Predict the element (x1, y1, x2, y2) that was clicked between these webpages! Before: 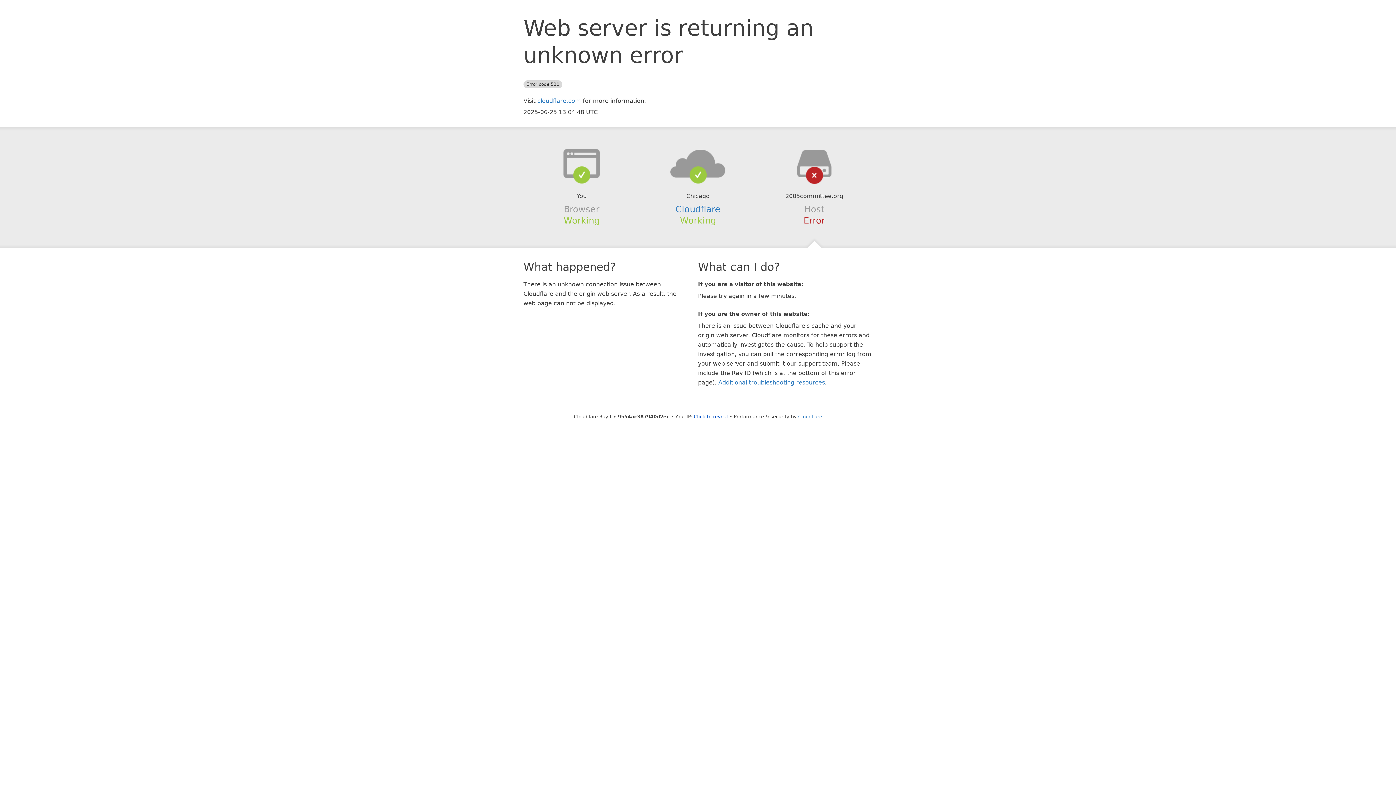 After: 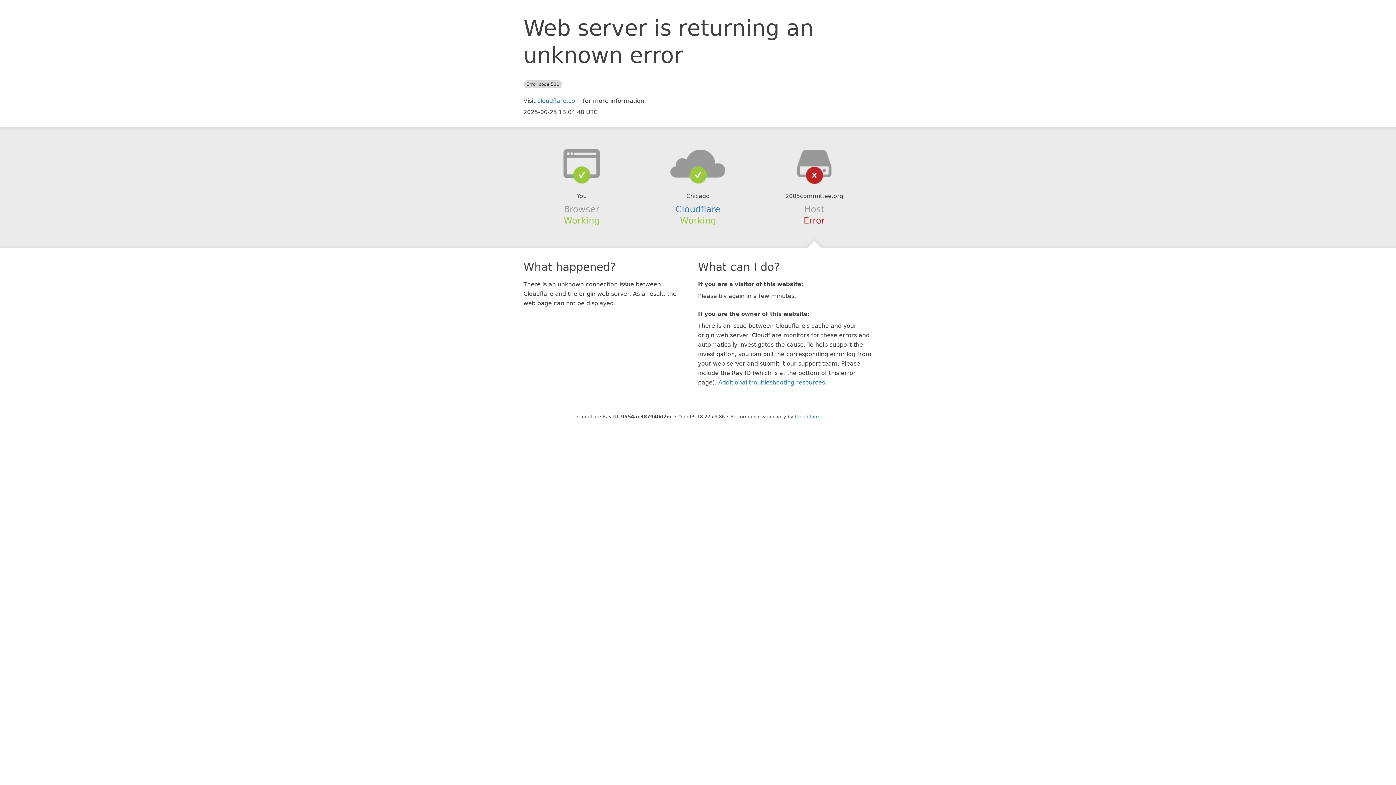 Action: label: Click to reveal bbox: (694, 414, 728, 419)